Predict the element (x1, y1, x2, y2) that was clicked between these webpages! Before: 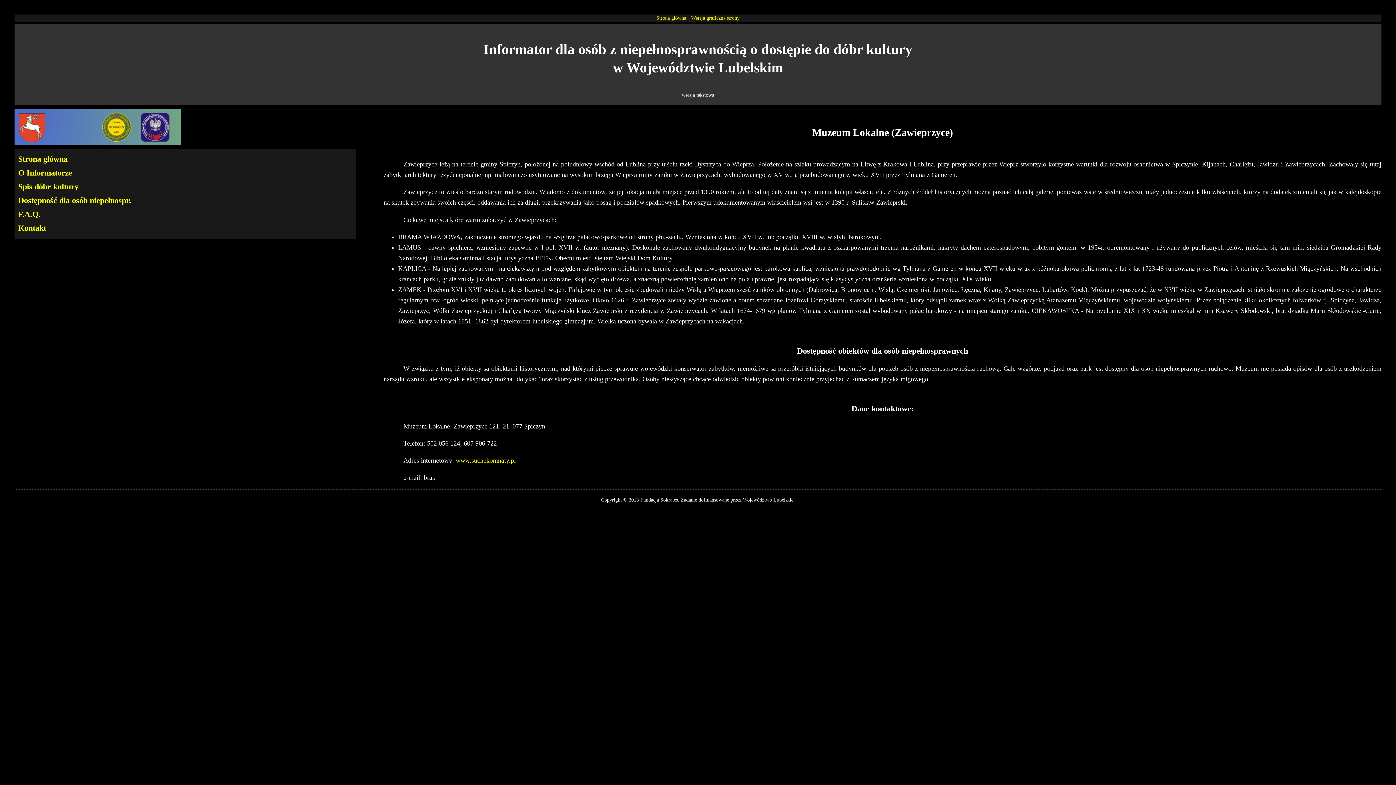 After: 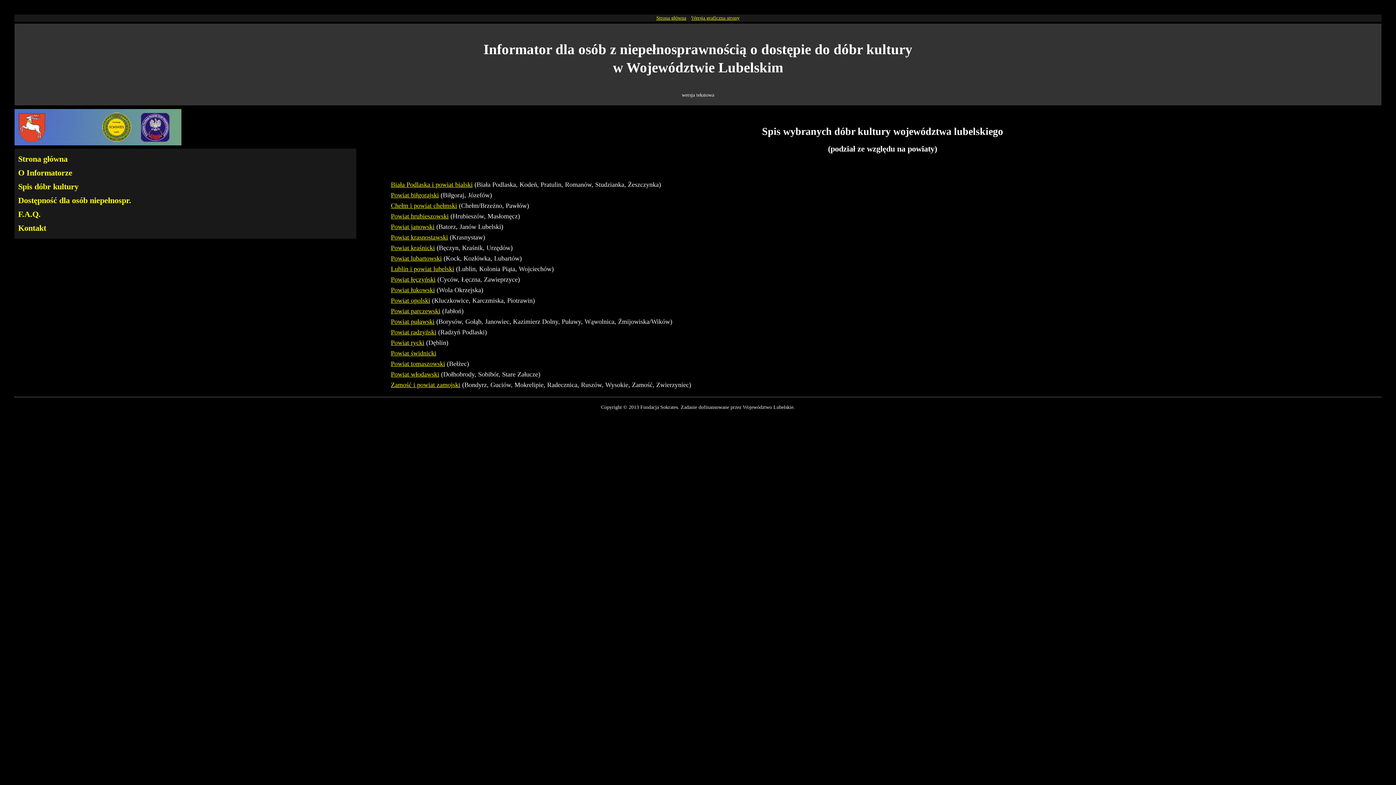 Action: label: Spis dóbr kultury bbox: (18, 179, 352, 193)